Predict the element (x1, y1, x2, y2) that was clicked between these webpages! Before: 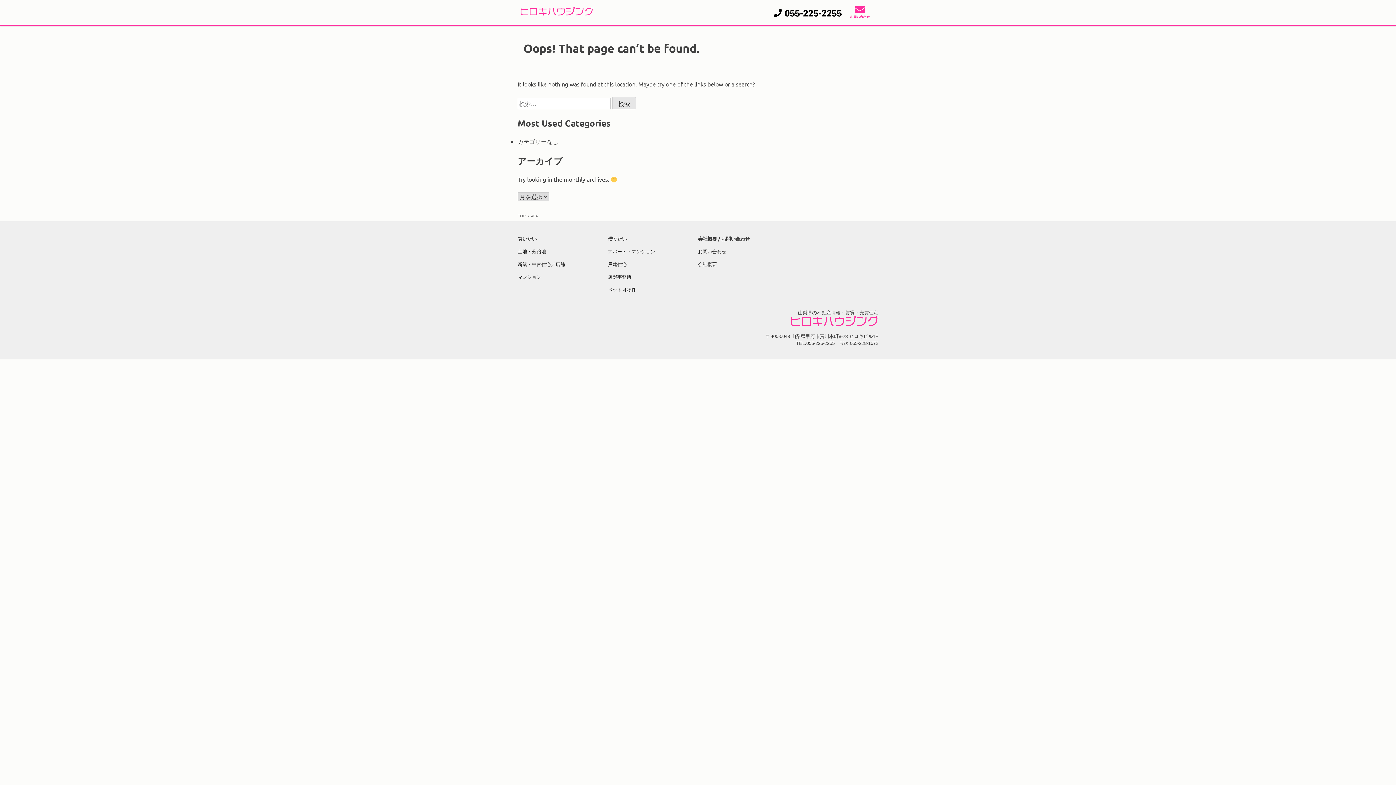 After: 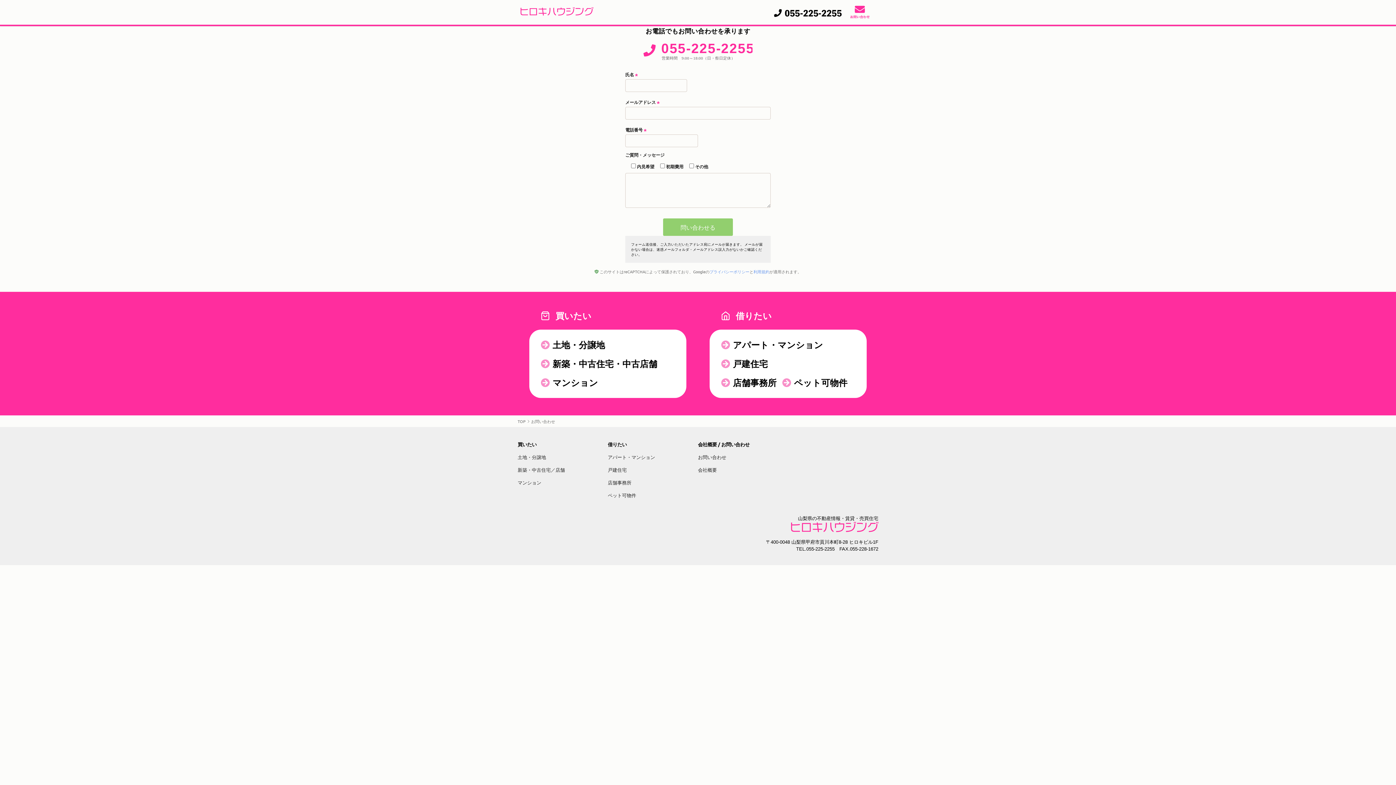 Action: bbox: (850, 5, 869, 20)